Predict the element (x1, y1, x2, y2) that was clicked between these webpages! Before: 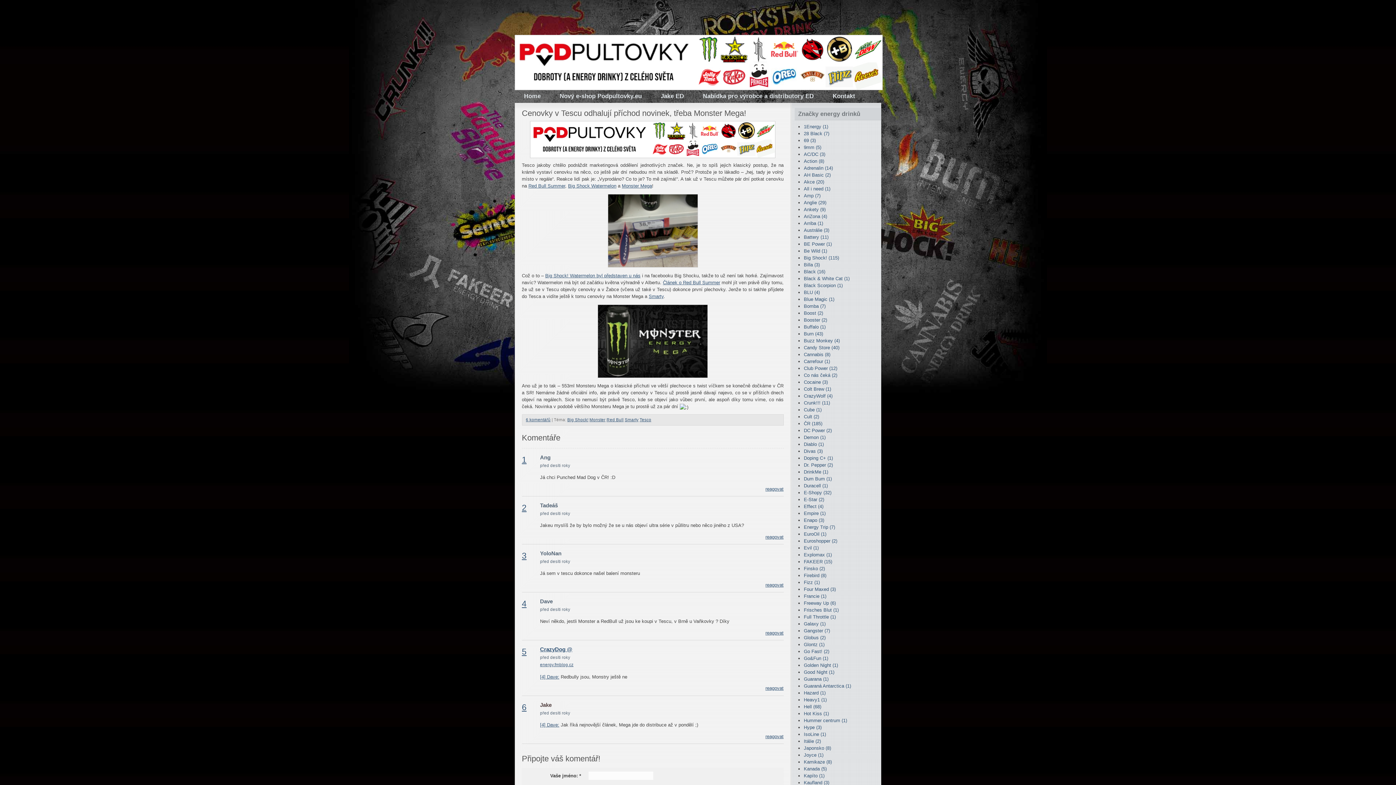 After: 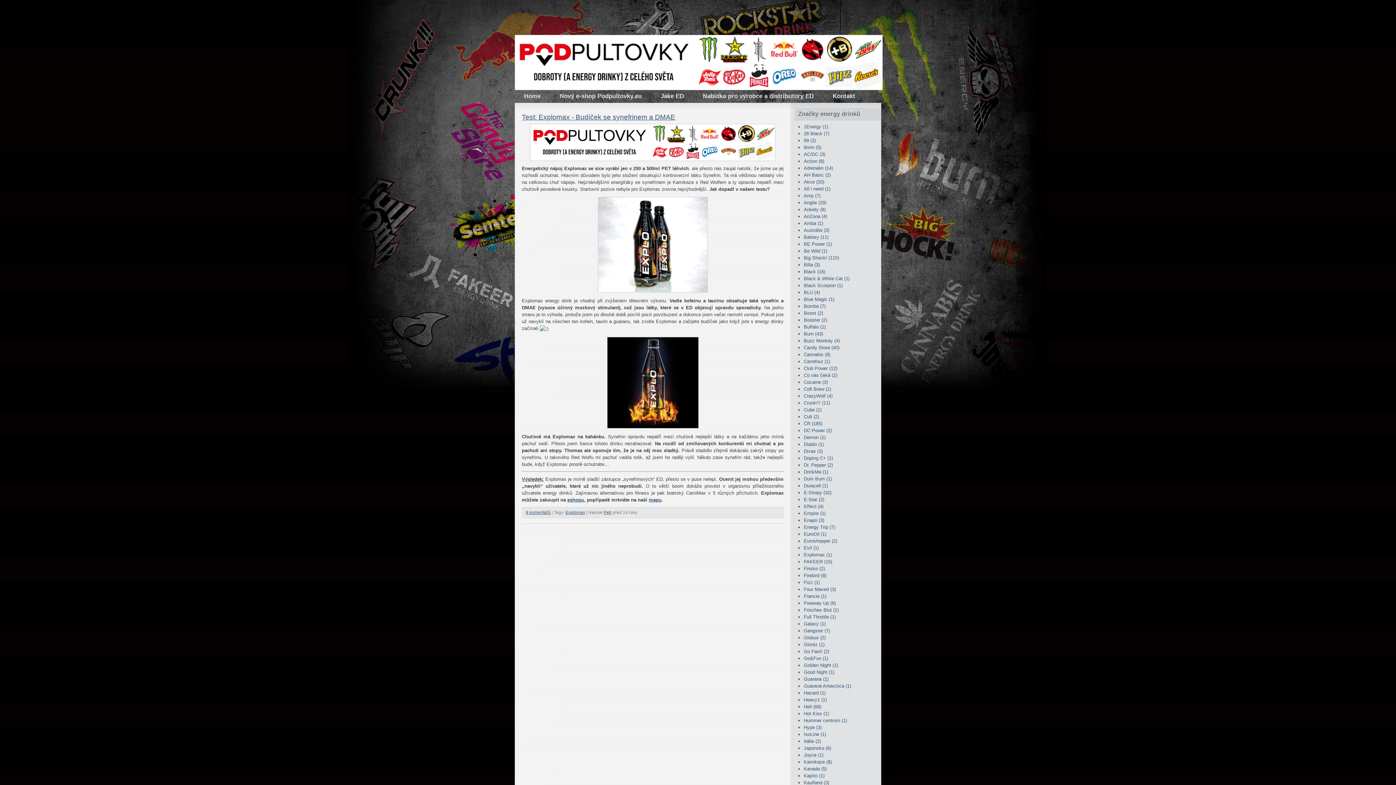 Action: label: Explomax (1) bbox: (804, 552, 832, 557)